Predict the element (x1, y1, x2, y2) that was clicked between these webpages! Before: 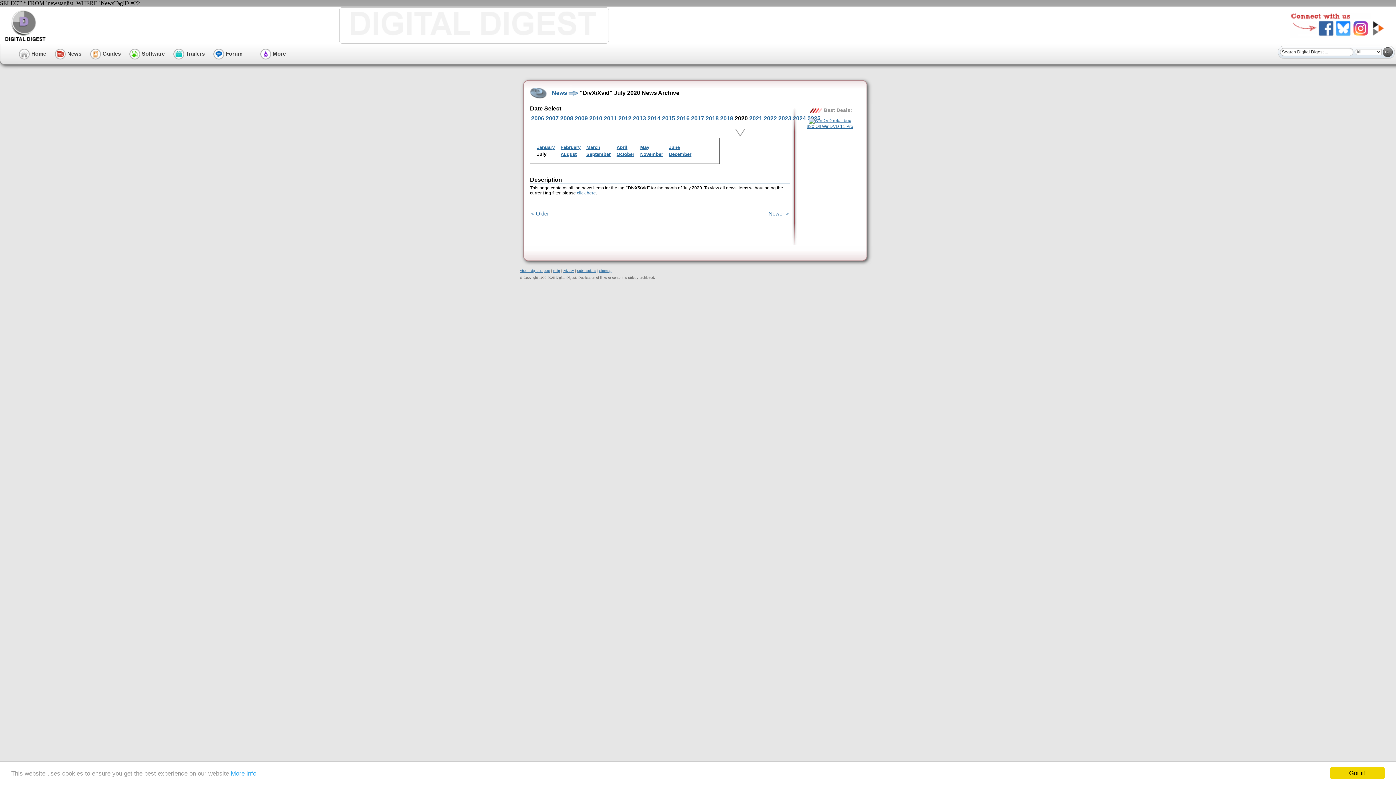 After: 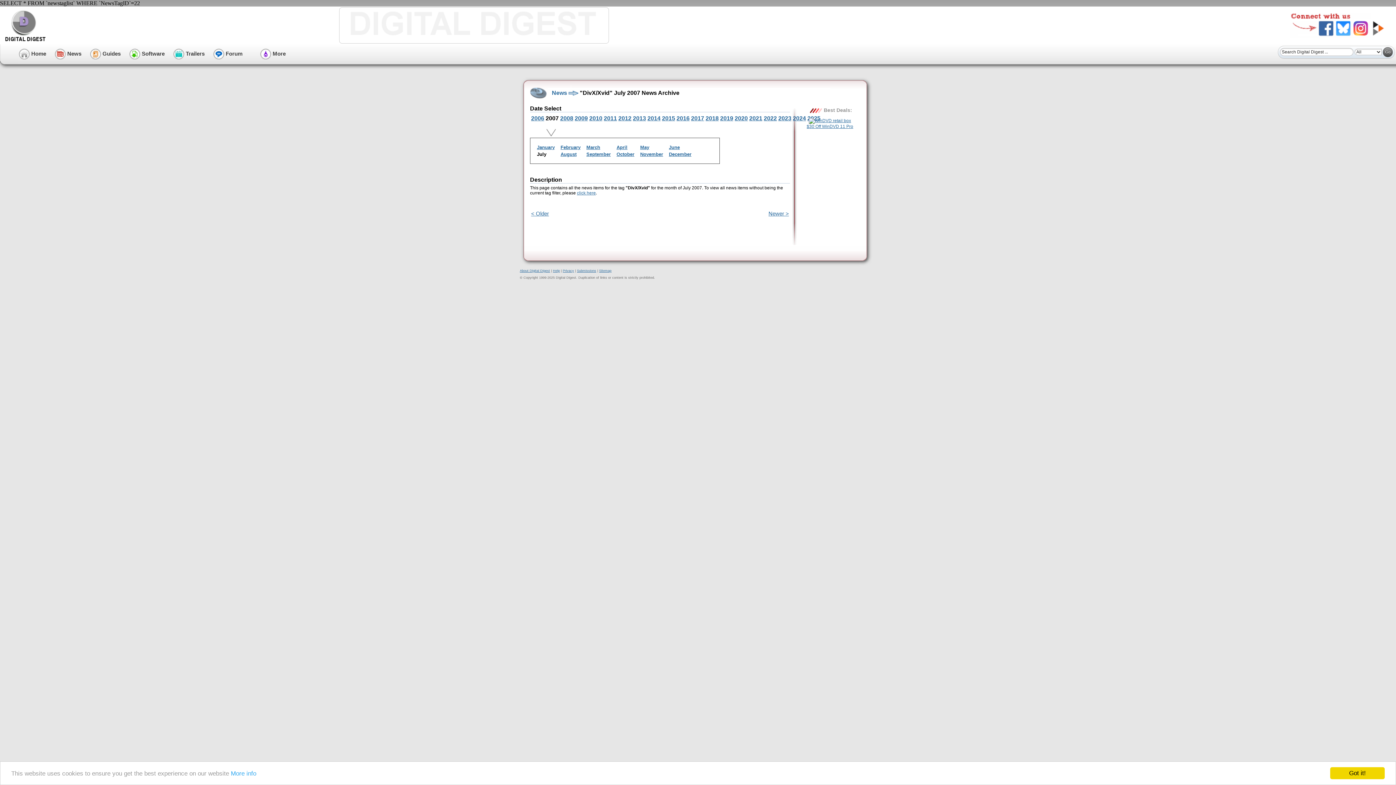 Action: label: 2007 bbox: (545, 115, 558, 121)